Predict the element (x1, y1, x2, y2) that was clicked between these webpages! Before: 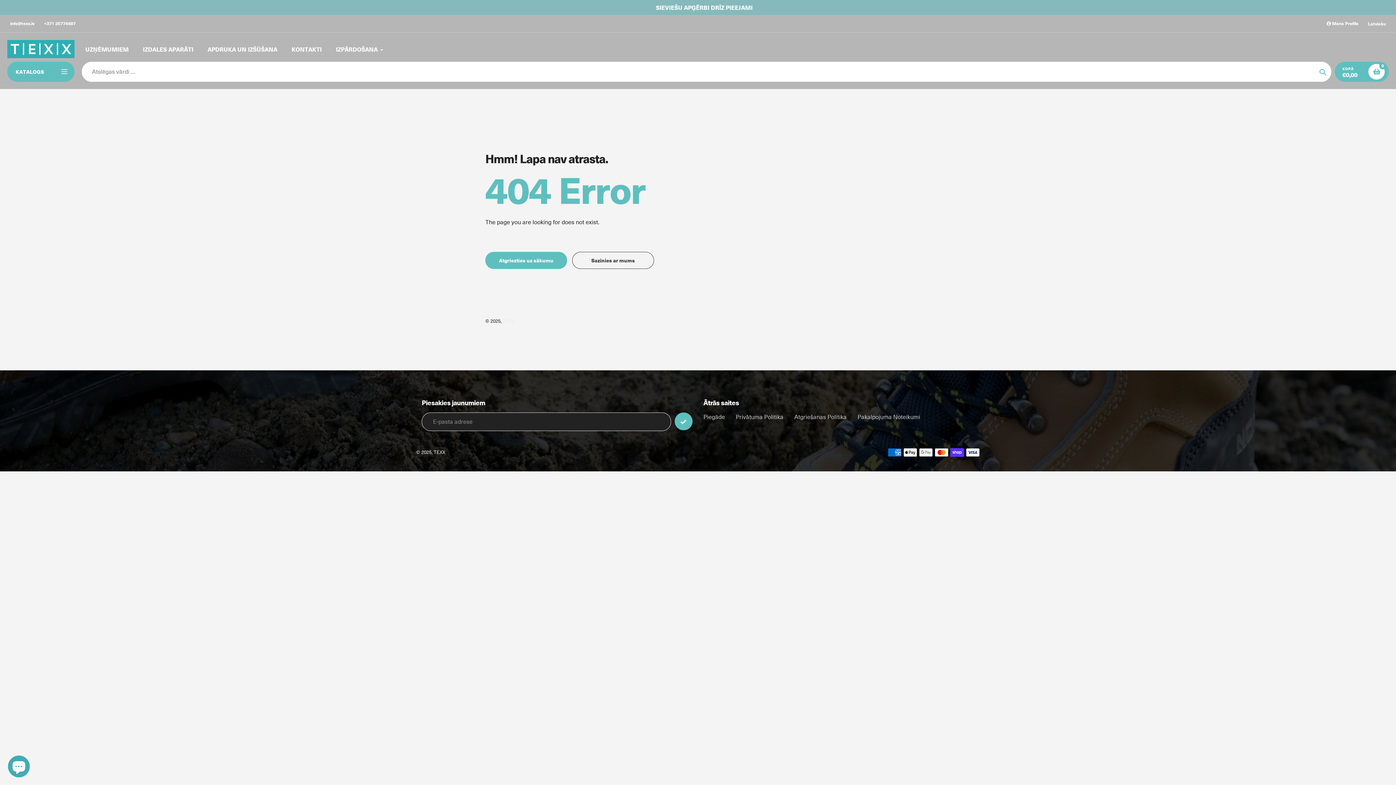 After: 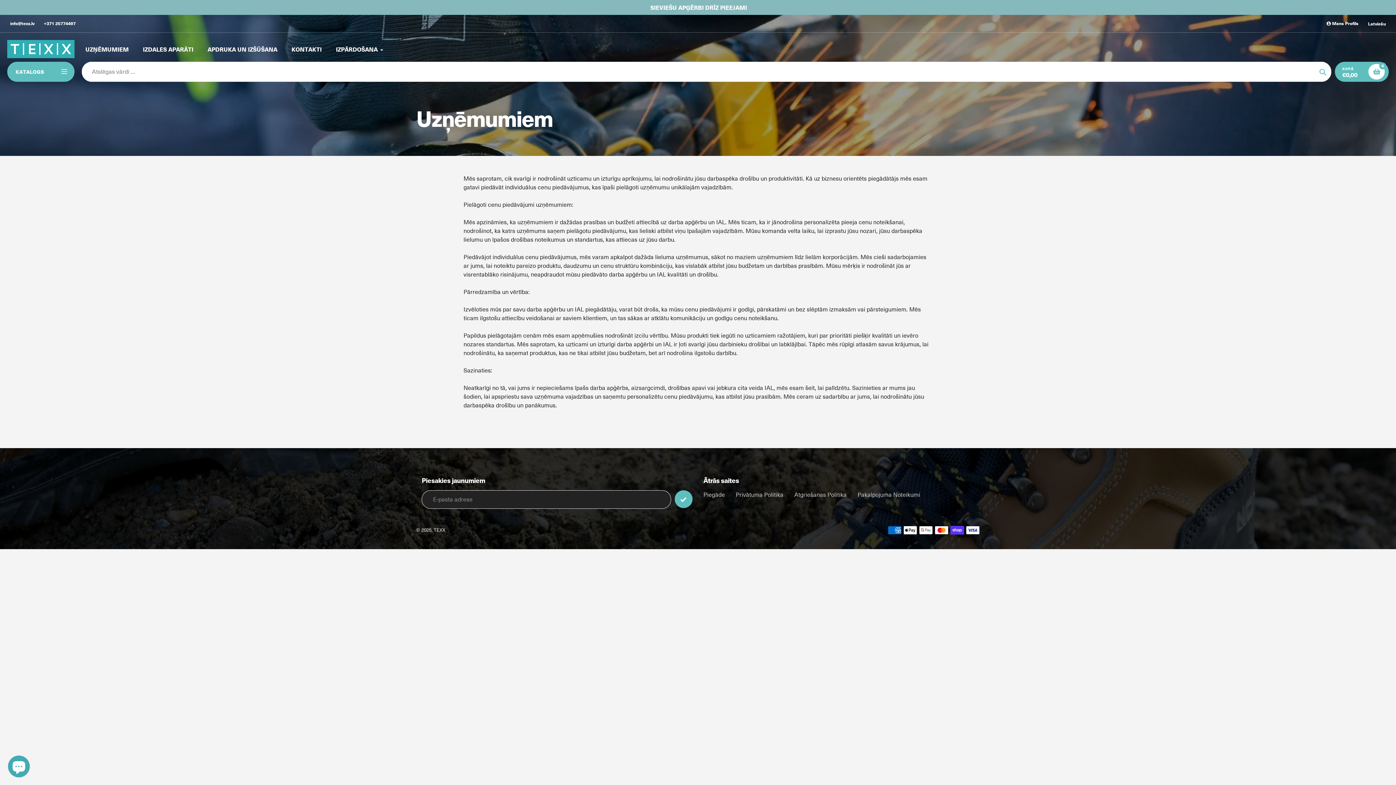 Action: bbox: (585, 2, 726, 12) label: INDIVIDUĀLI CENU PIEDĀVĀJUMI UZŅĒMUMIEM